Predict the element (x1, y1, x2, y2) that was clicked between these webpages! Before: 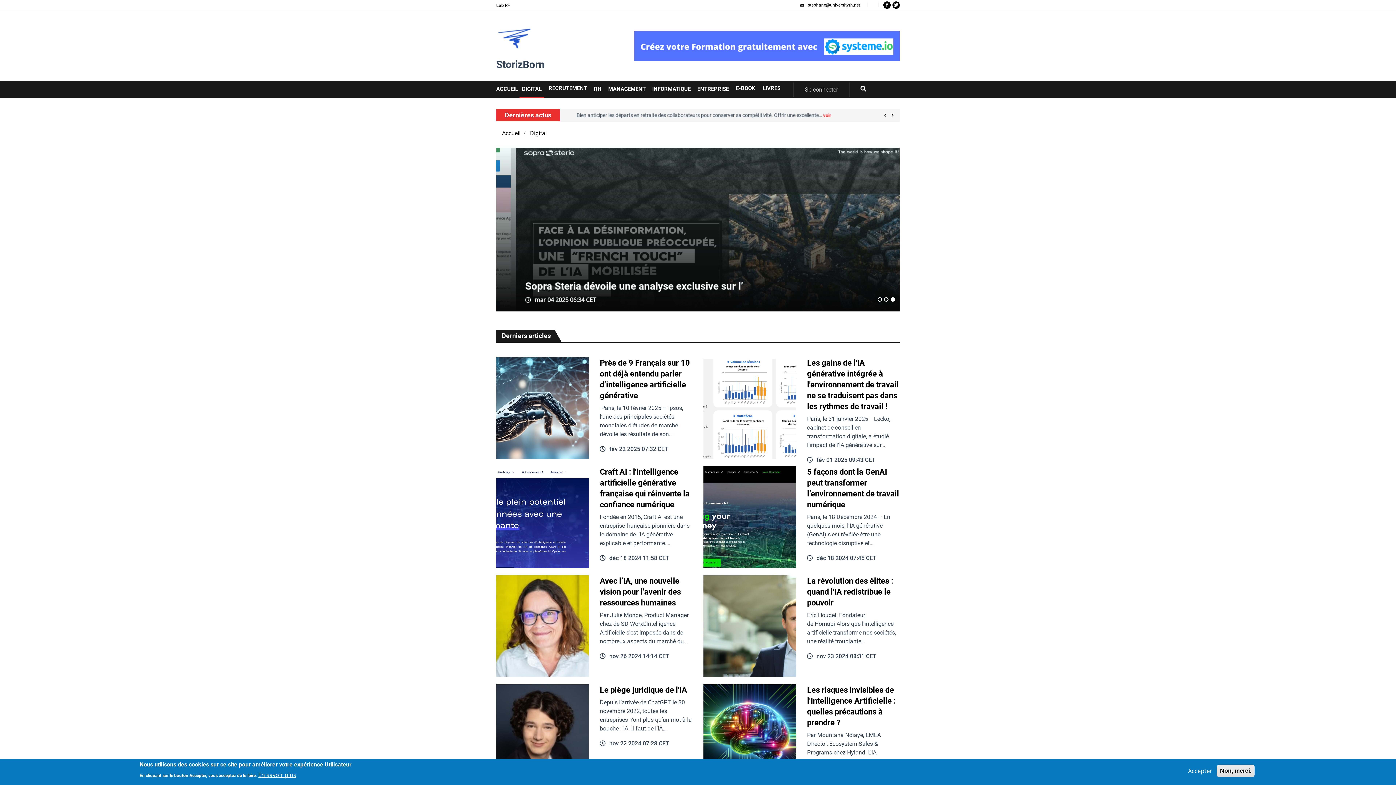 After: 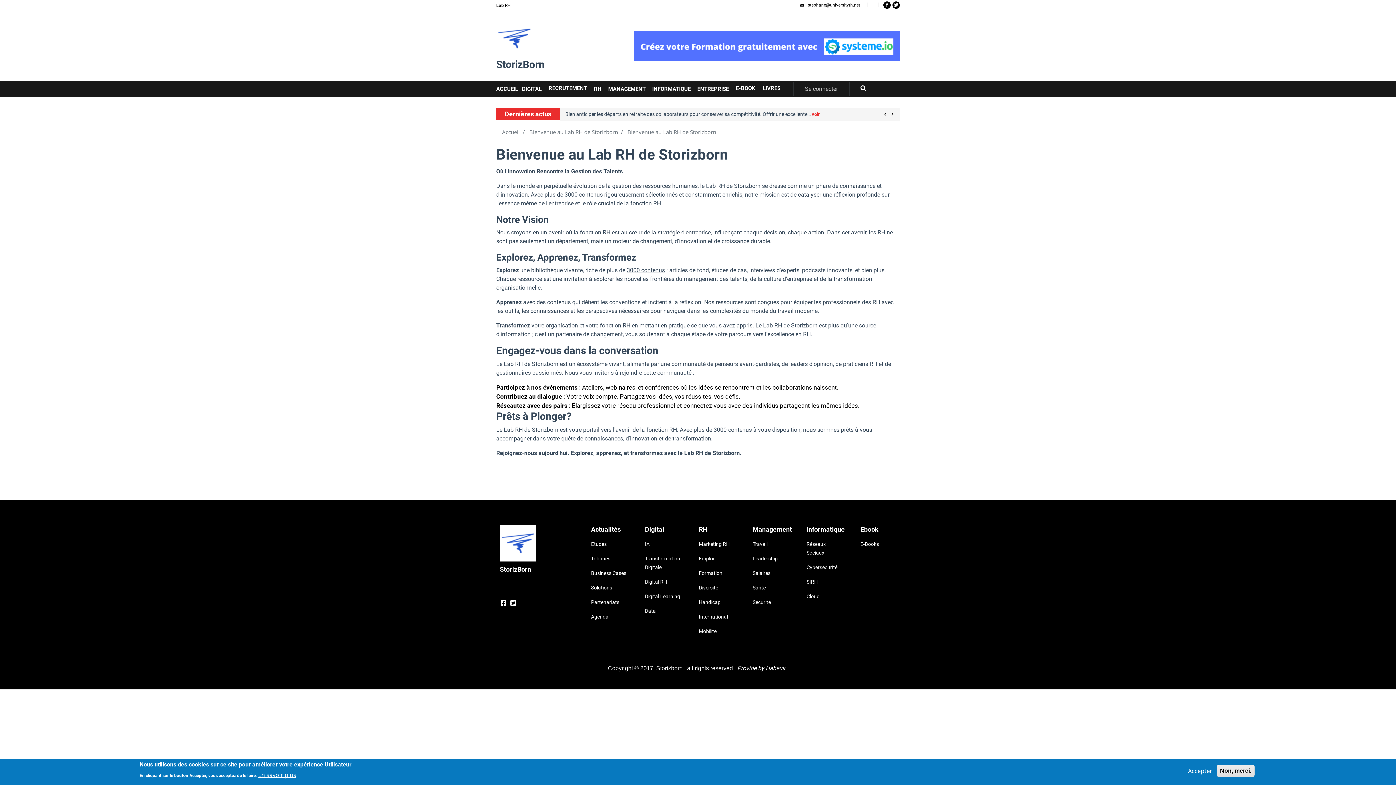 Action: bbox: (496, 2, 510, 8) label: Lab RH